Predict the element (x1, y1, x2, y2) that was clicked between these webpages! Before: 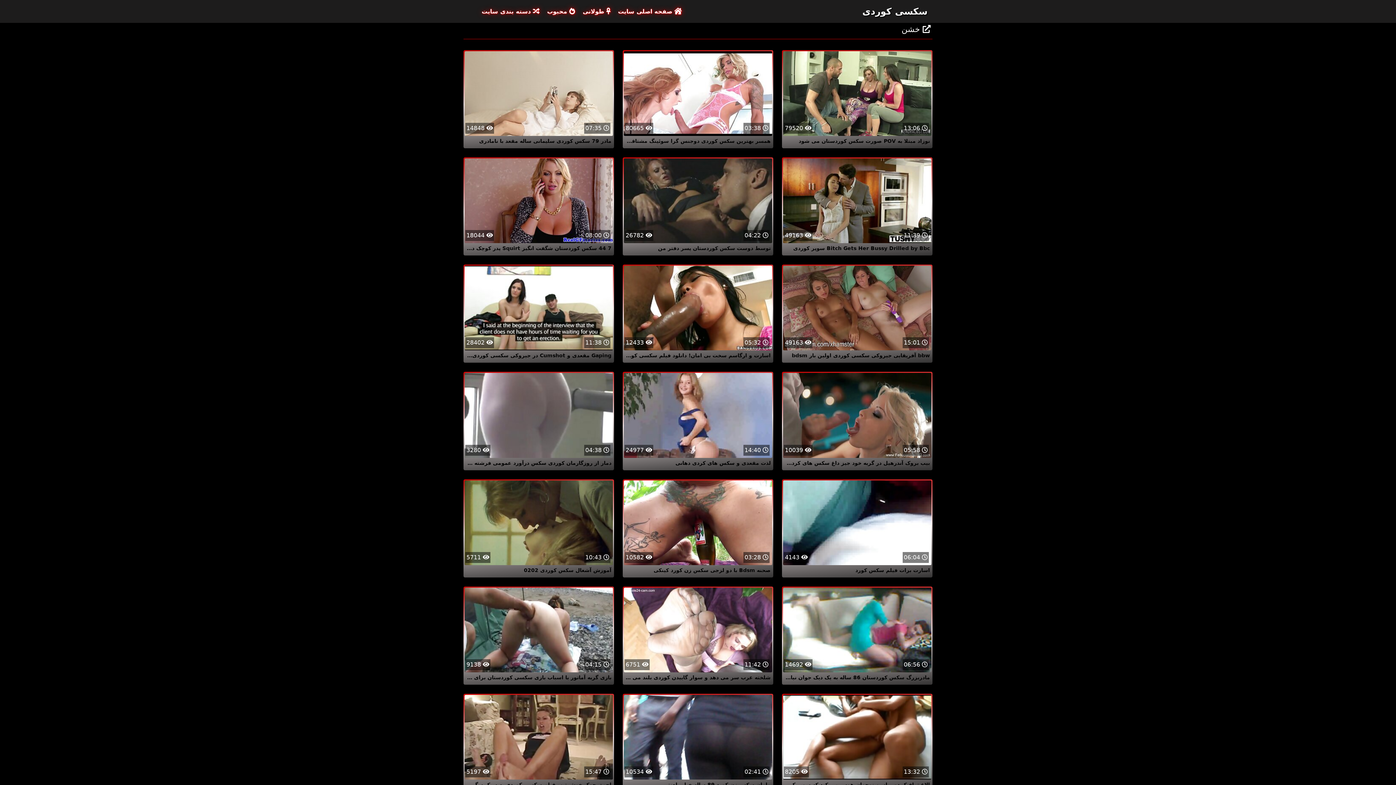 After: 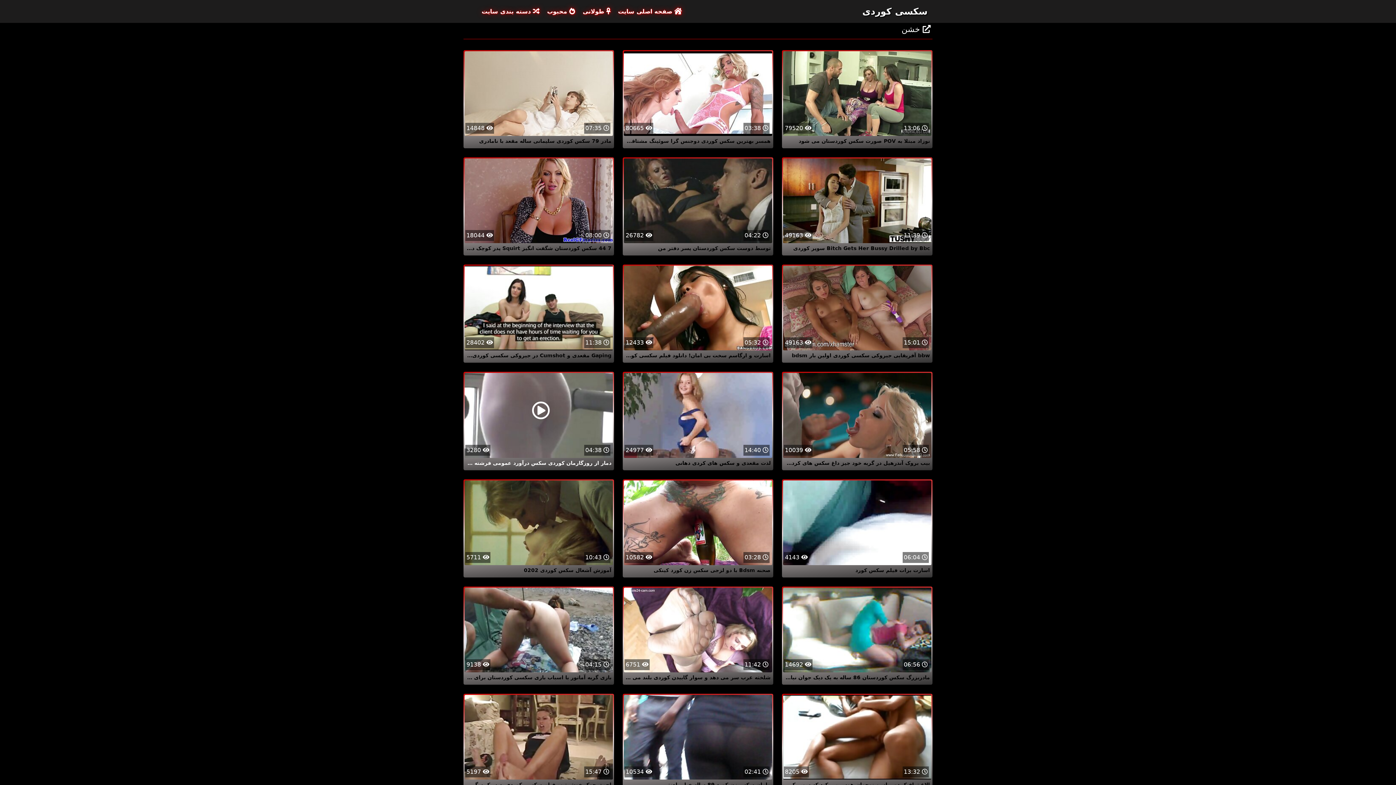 Action: bbox: (464, 411, 613, 467) label:  04:38
 3280
دمار از روزگارمان کوردی سکس درآورد عمومی فرشته بلوند